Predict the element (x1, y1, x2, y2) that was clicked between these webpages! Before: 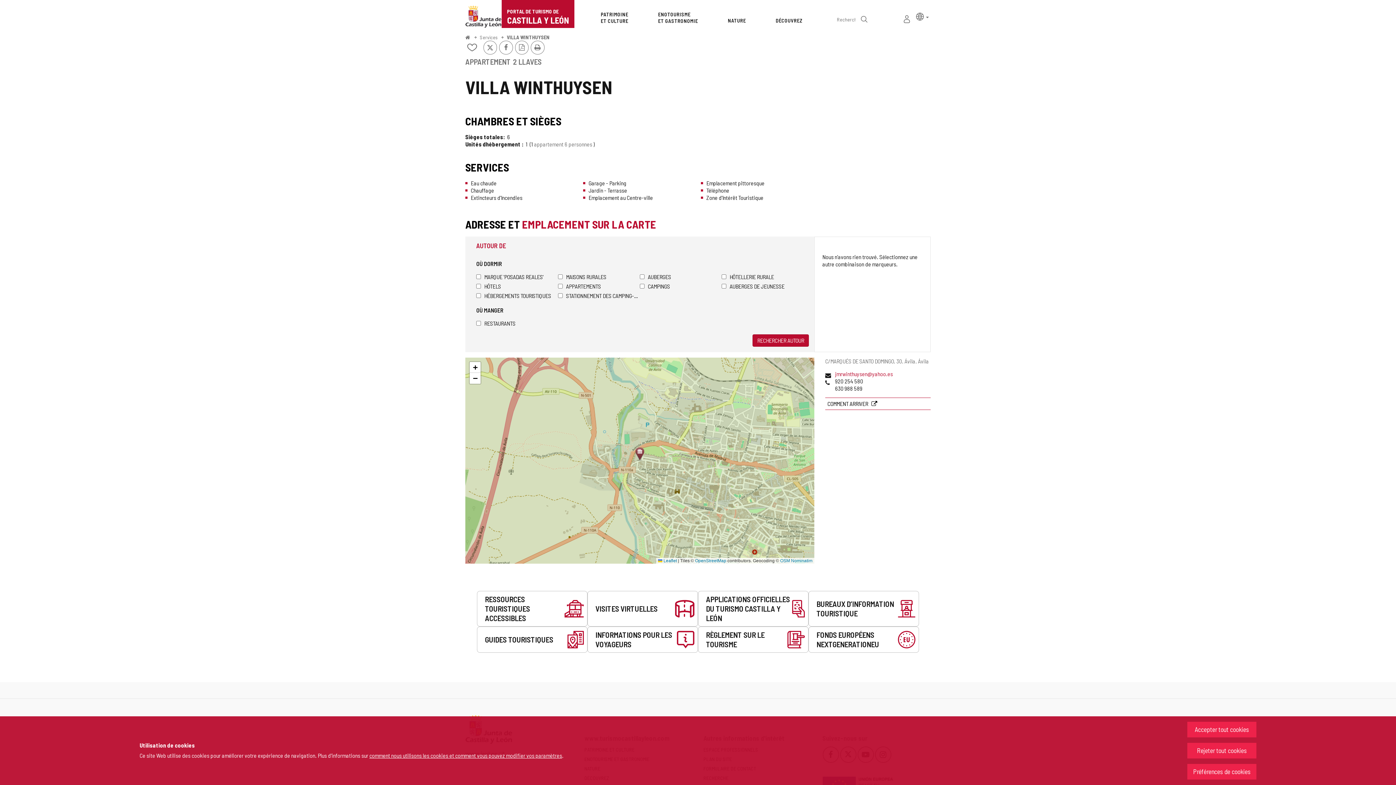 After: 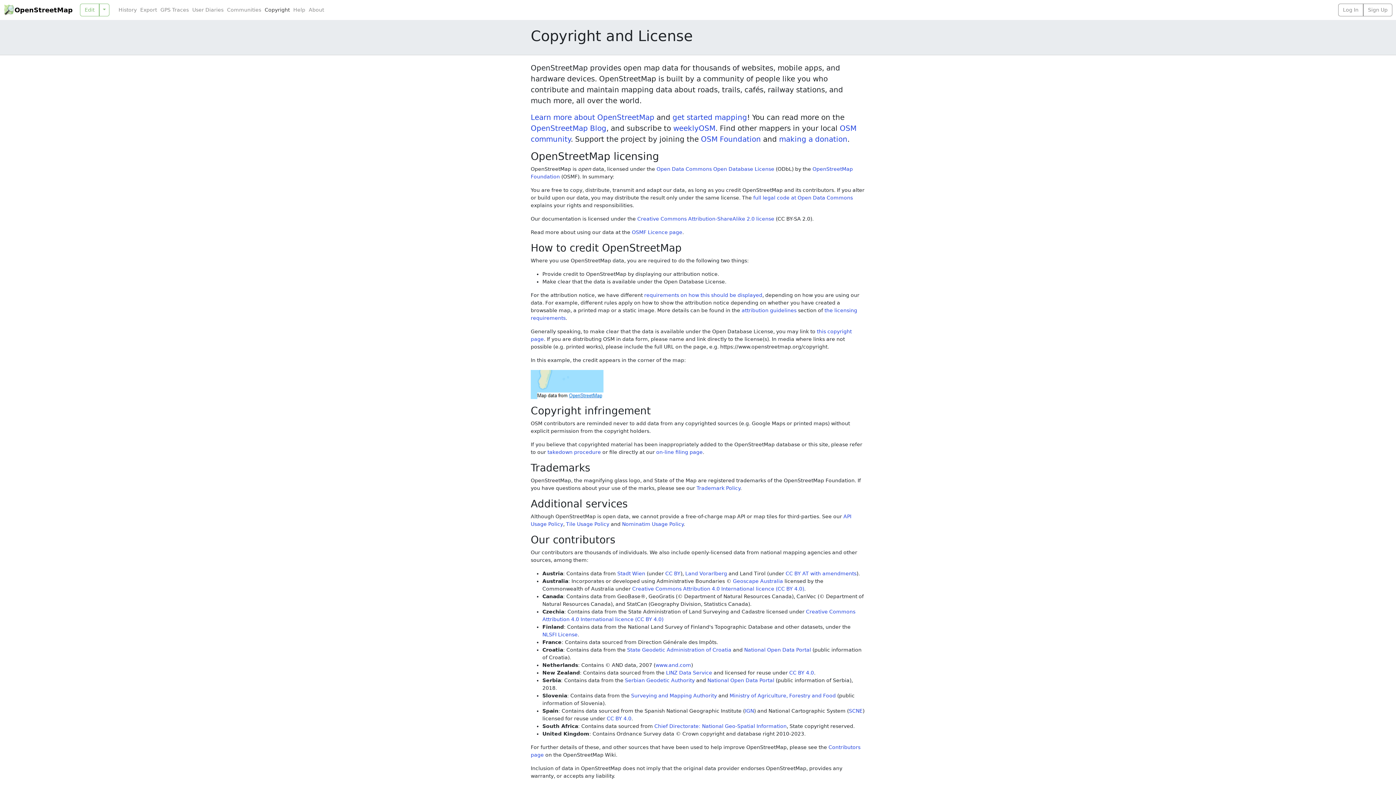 Action: bbox: (780, 558, 812, 563) label: OSM Nominatim